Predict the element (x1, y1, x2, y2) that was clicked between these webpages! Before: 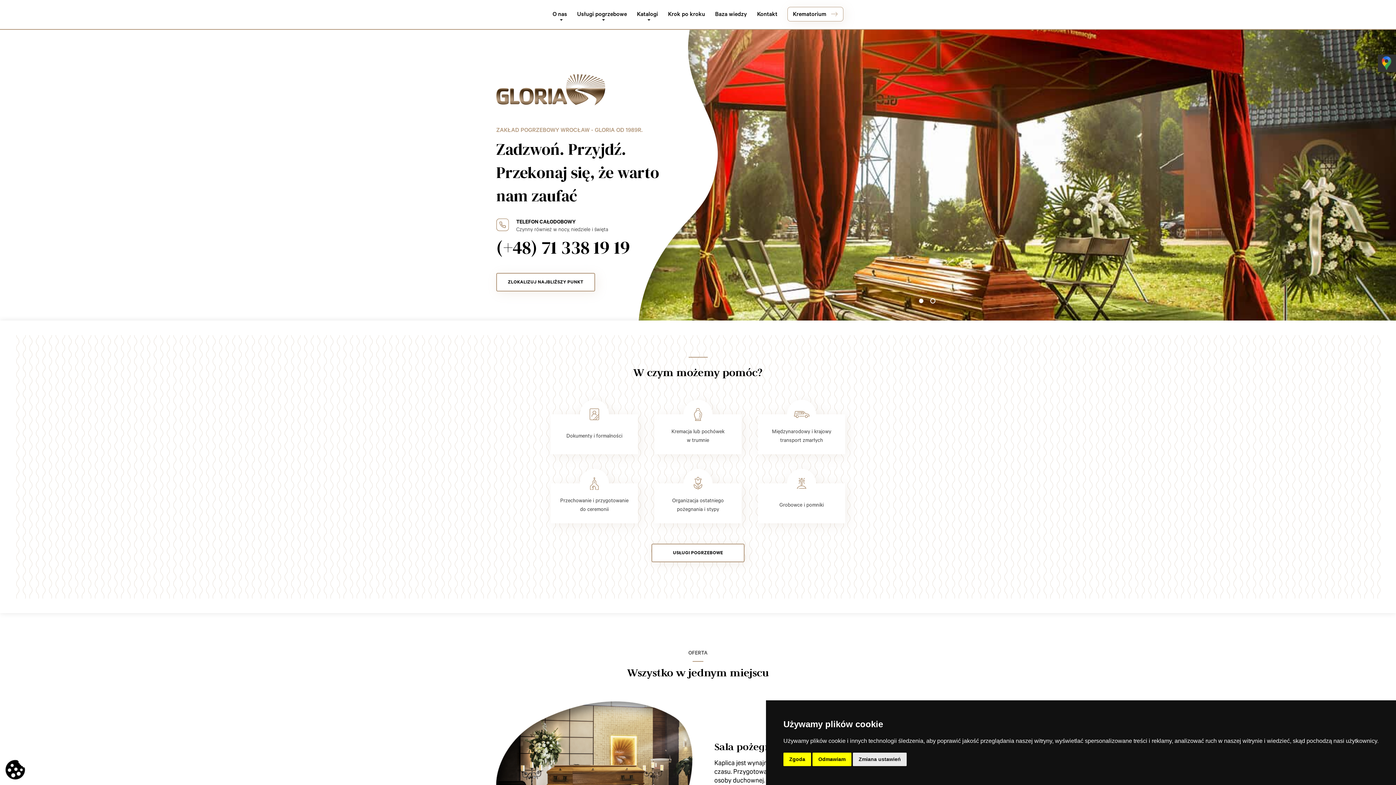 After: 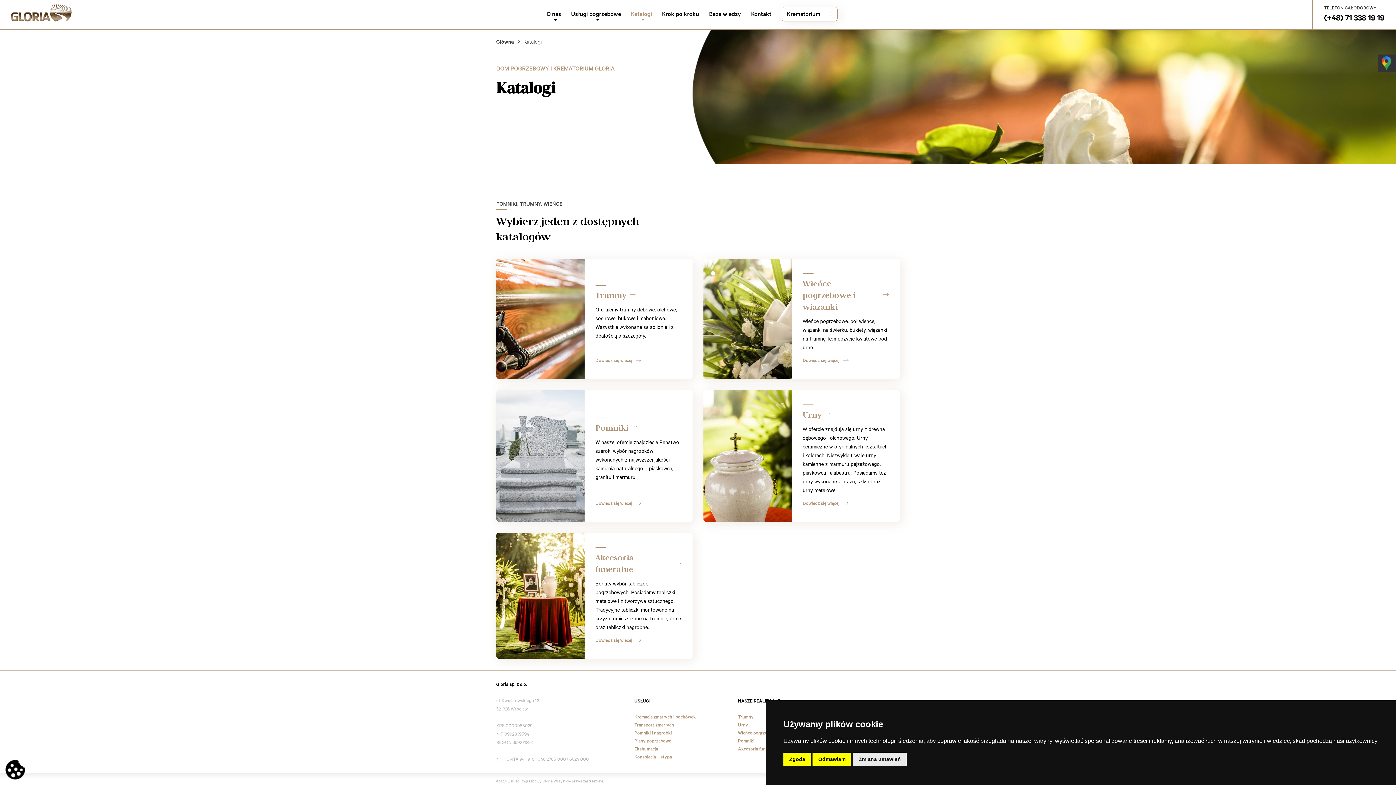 Action: label: Katalogi bbox: (637, 9, 658, 18)